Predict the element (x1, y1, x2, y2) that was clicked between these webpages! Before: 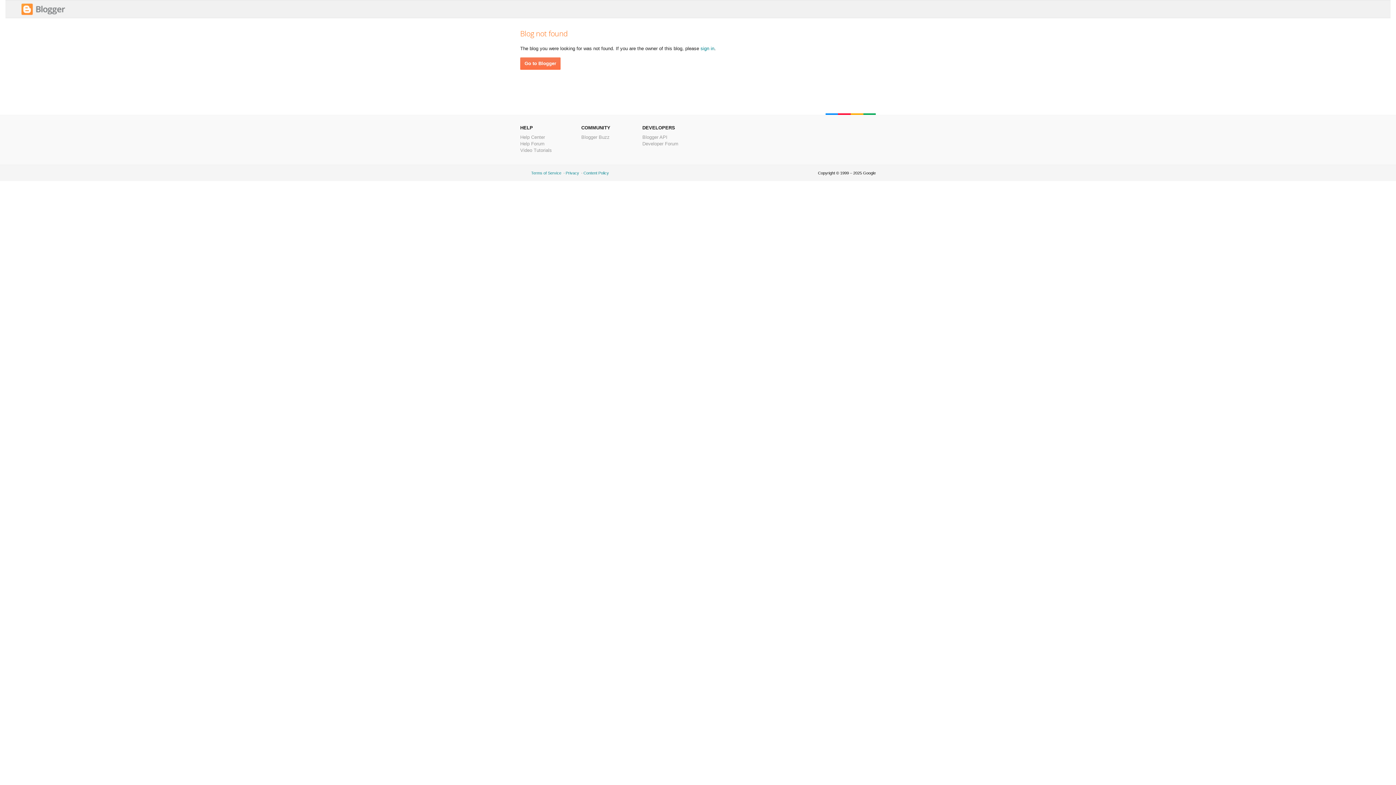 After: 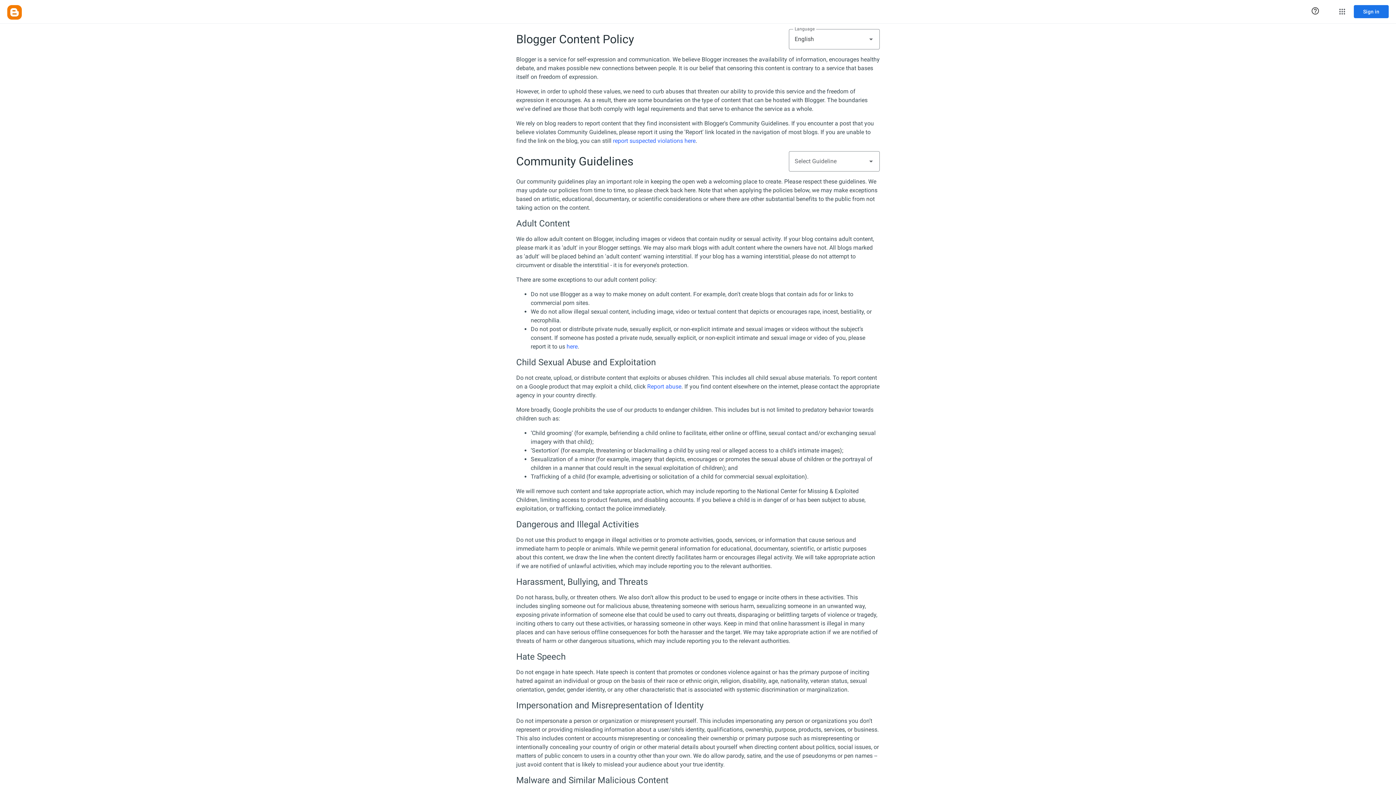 Action: bbox: (583, 170, 609, 175) label: Content Policy